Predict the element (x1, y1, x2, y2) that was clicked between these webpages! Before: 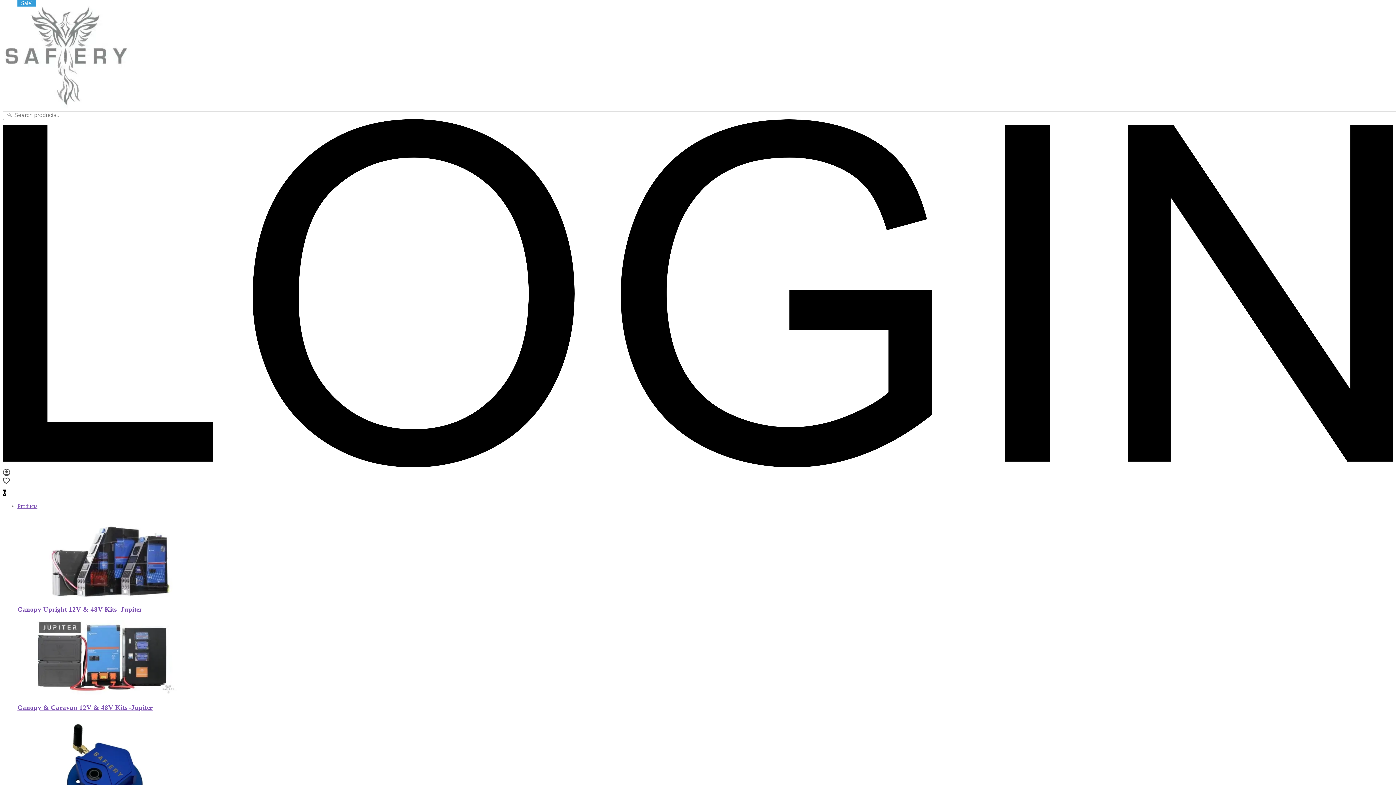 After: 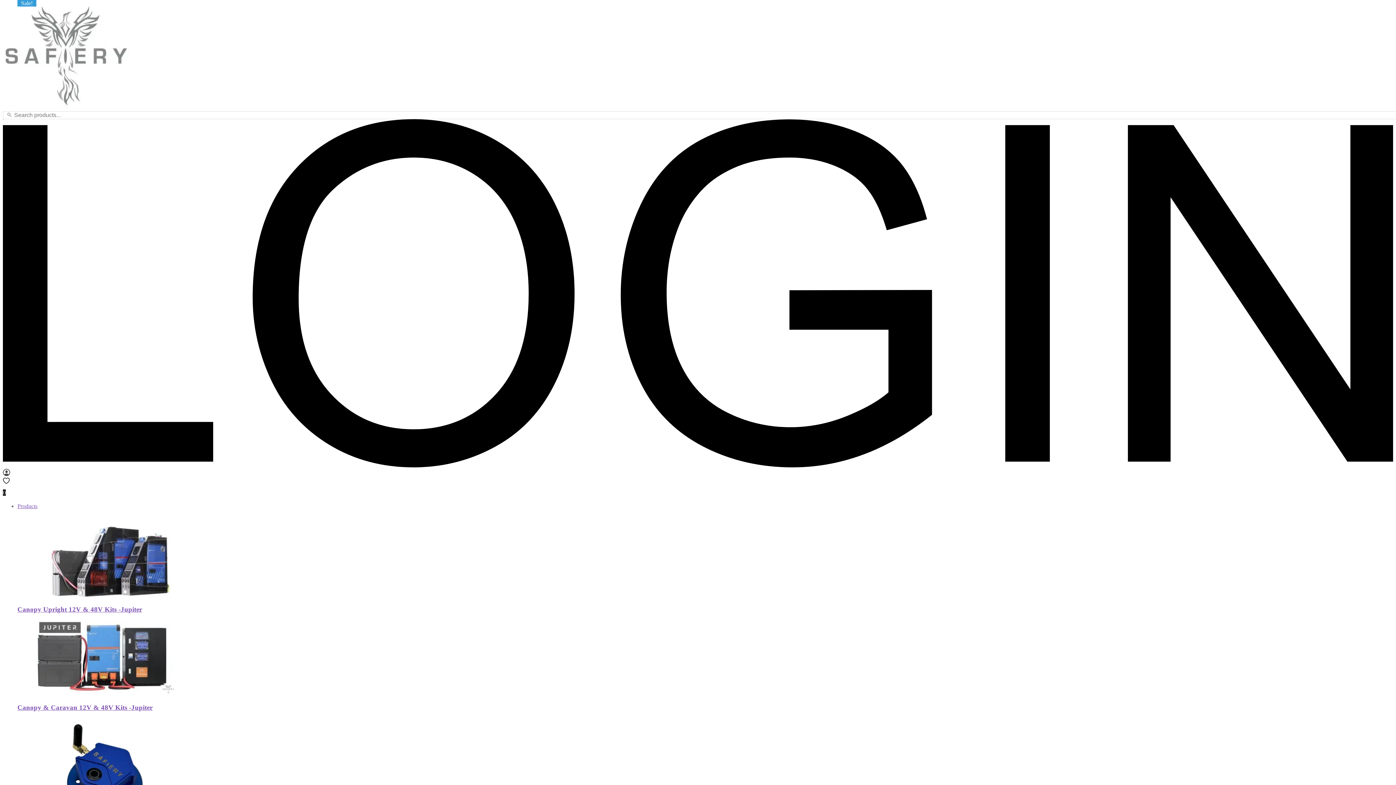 Action: bbox: (32, 592, 177, 598)